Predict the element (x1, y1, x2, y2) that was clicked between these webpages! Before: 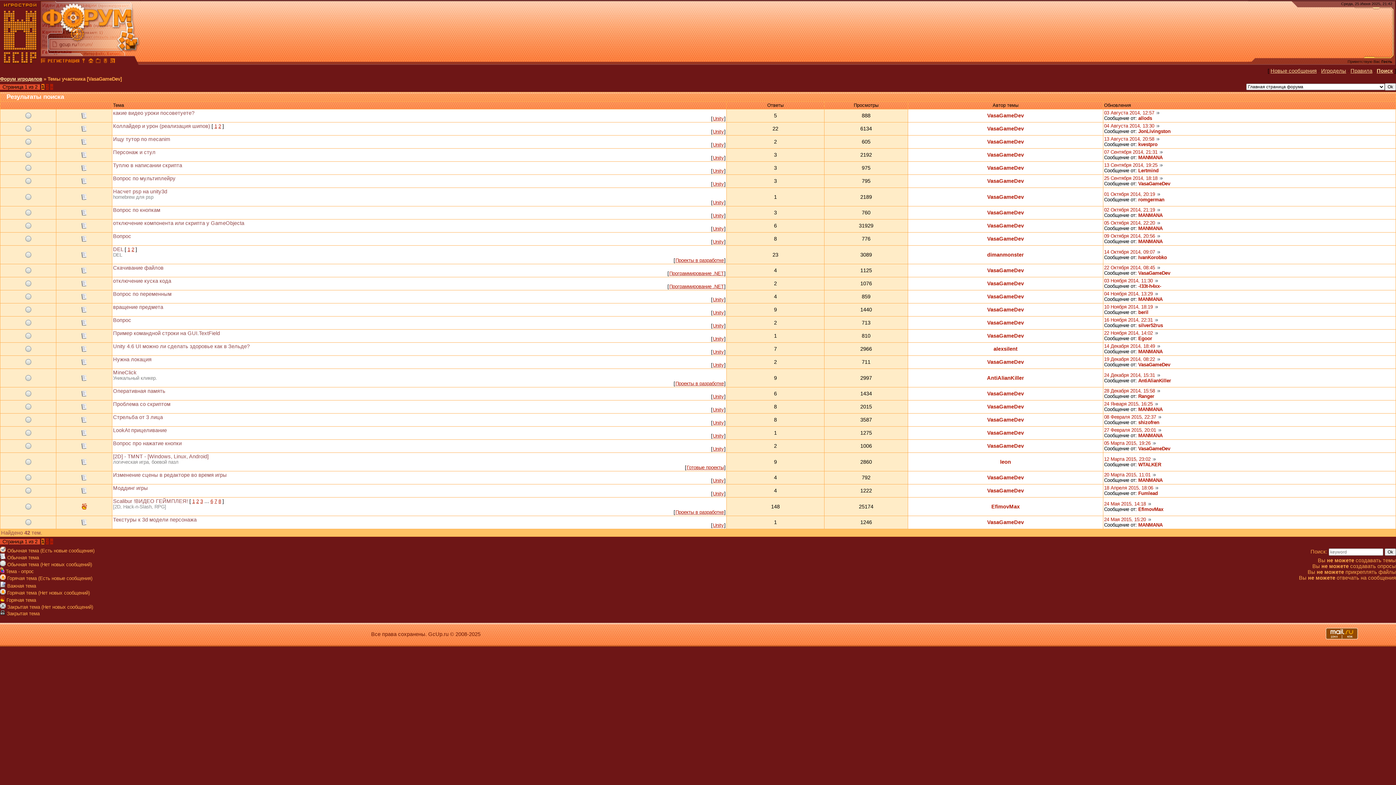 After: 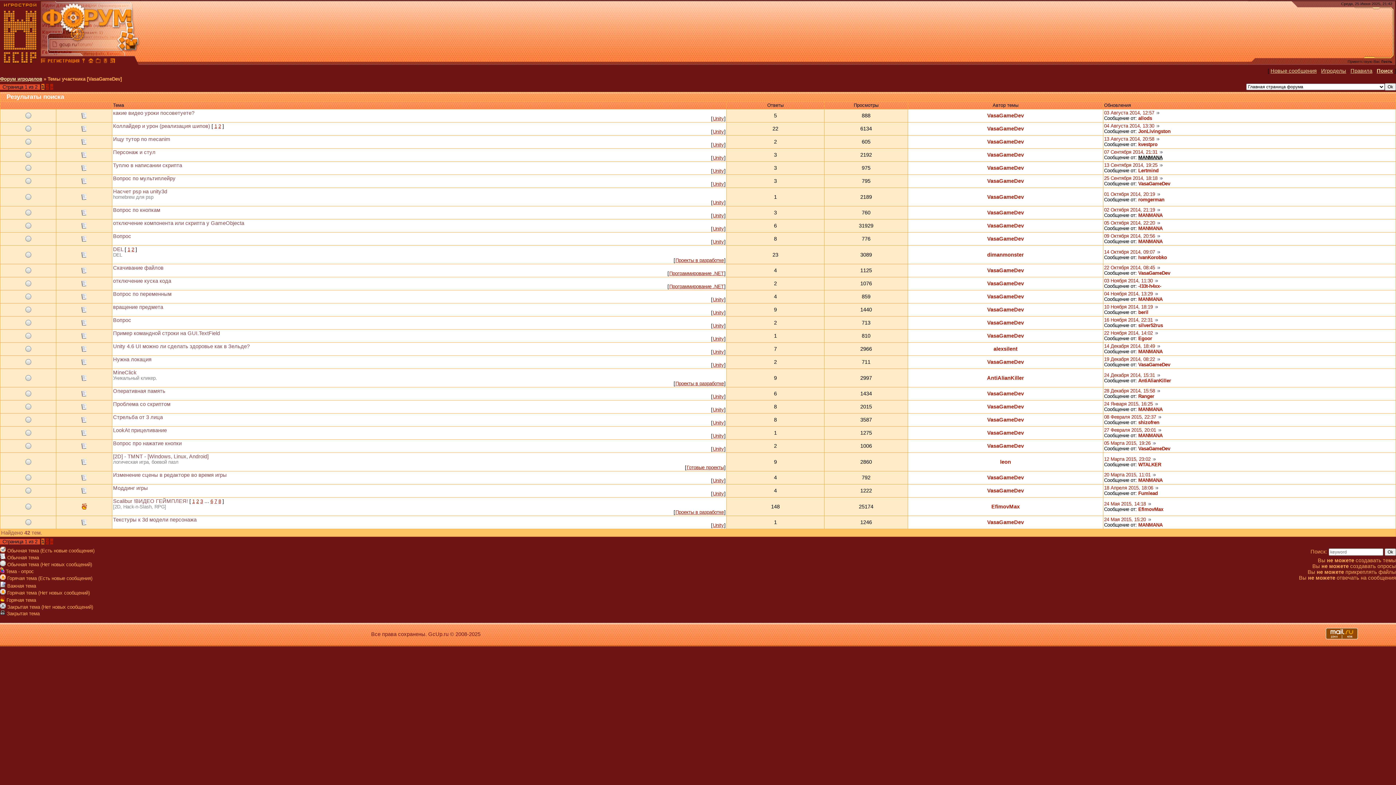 Action: label: MANMANA bbox: (1138, 154, 1162, 160)